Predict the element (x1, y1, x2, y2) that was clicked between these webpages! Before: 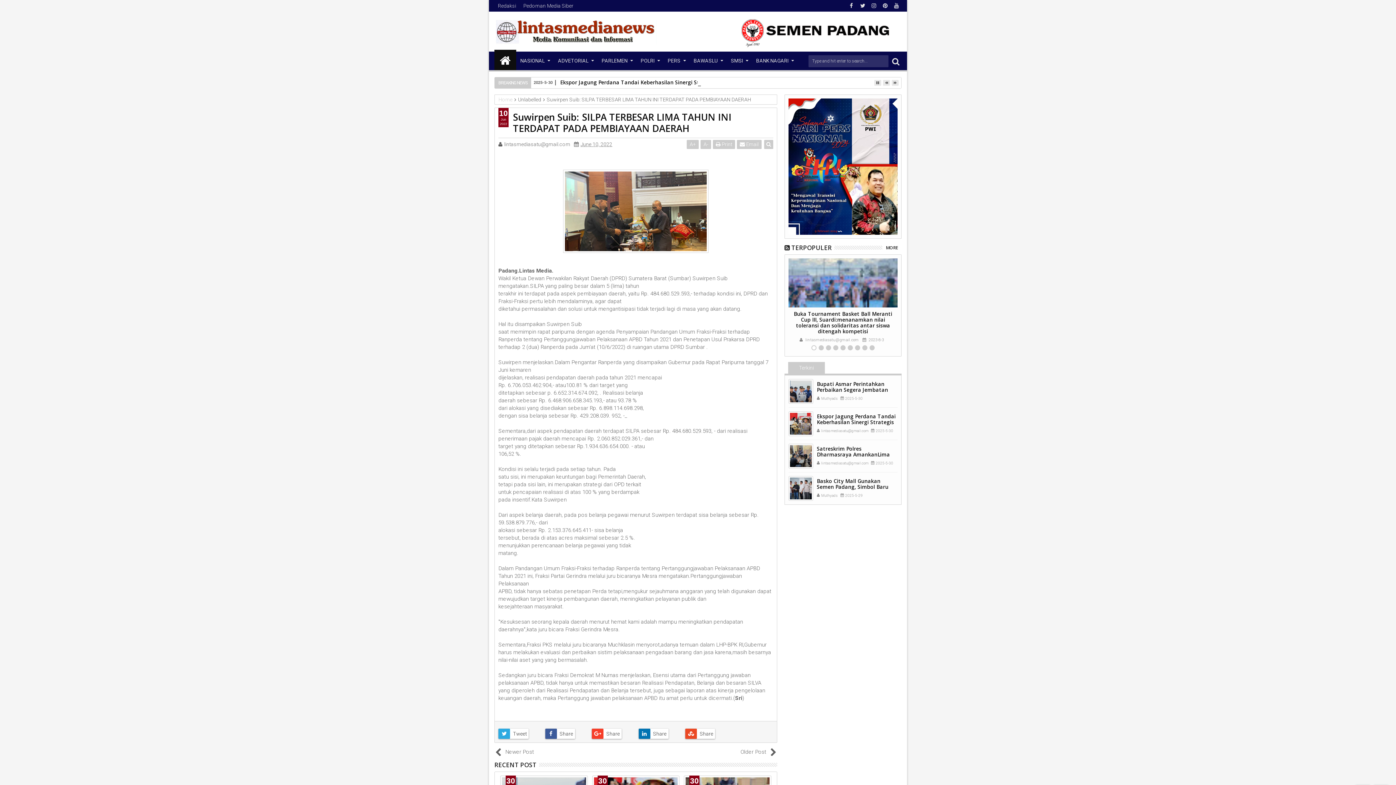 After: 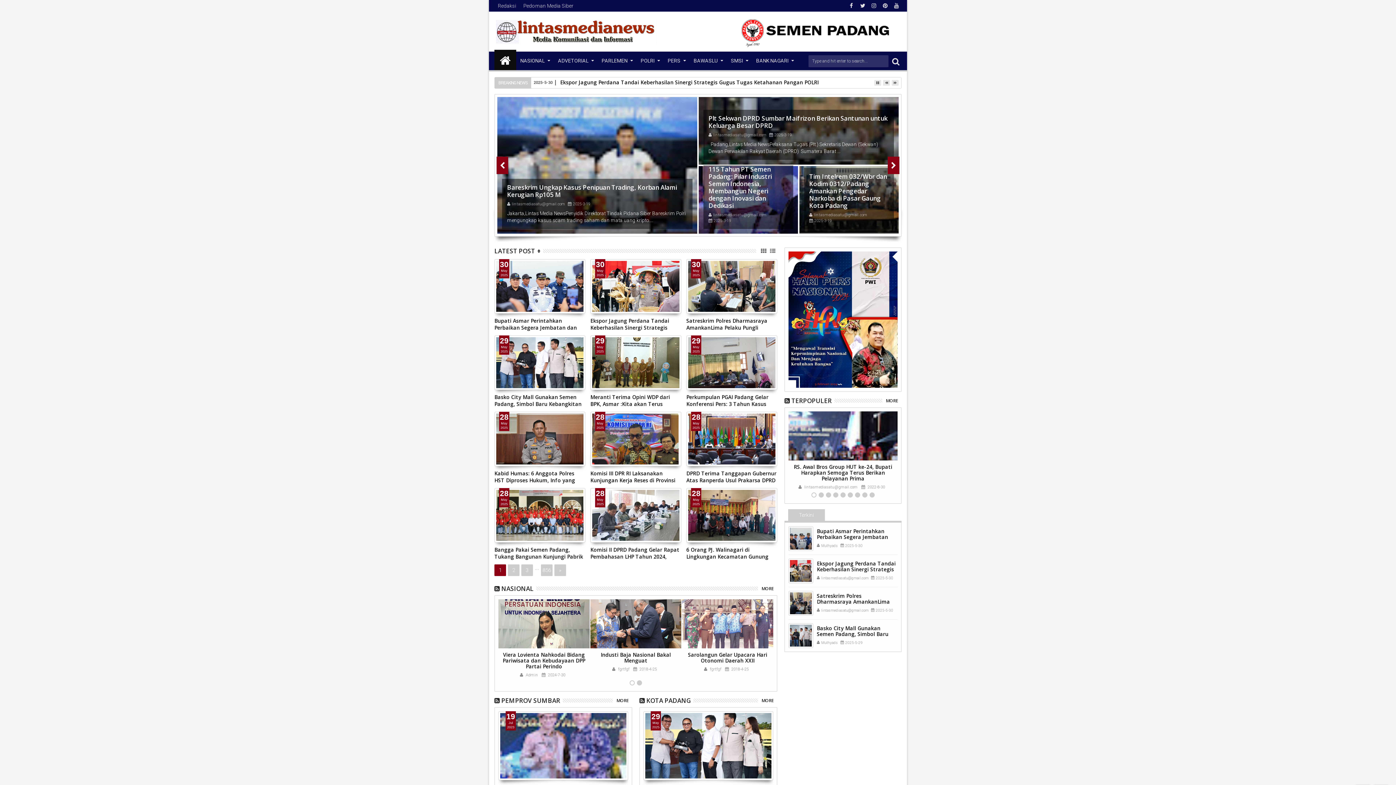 Action: label: ADVETORIAL bbox: (553, 51, 597, 71)